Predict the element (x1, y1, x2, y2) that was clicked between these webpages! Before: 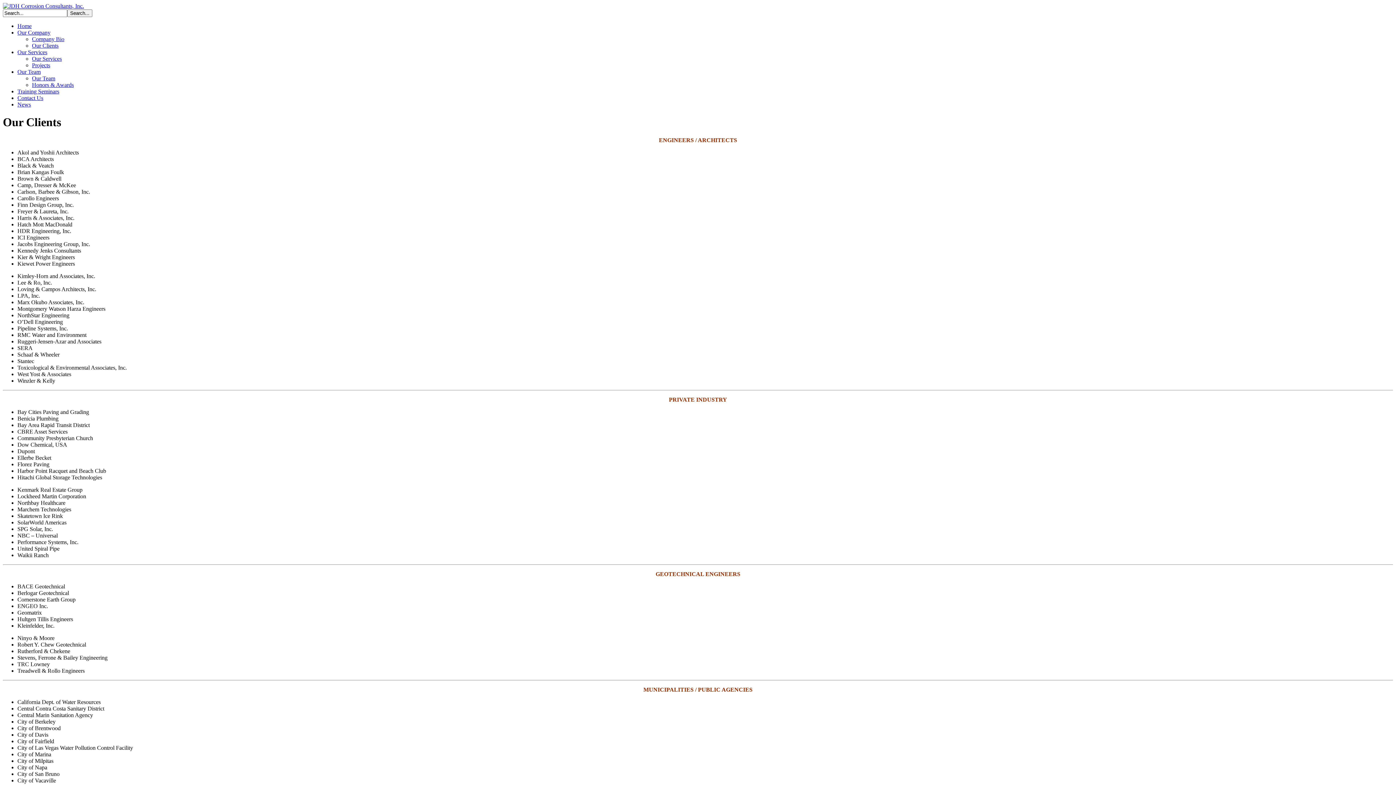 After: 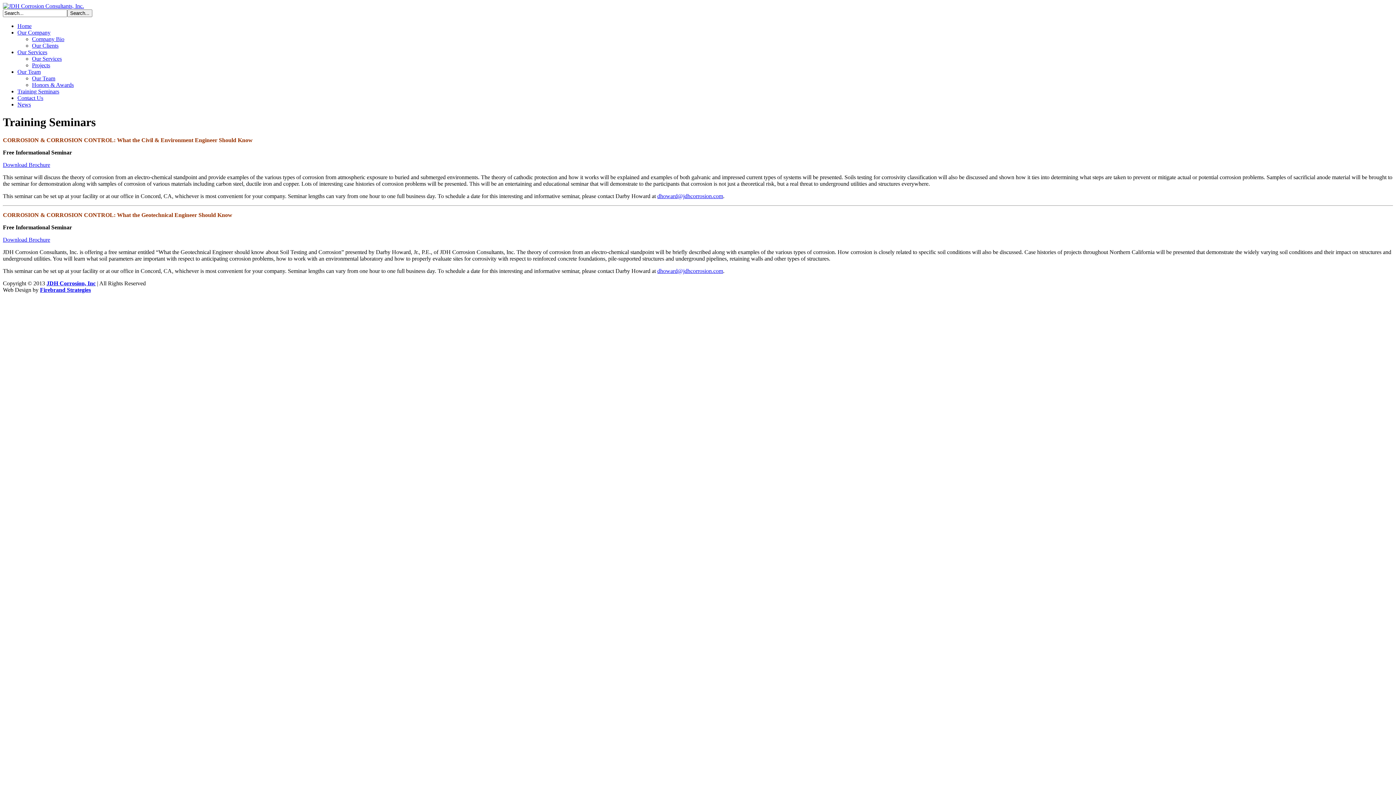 Action: bbox: (17, 88, 59, 94) label: Training Seminars